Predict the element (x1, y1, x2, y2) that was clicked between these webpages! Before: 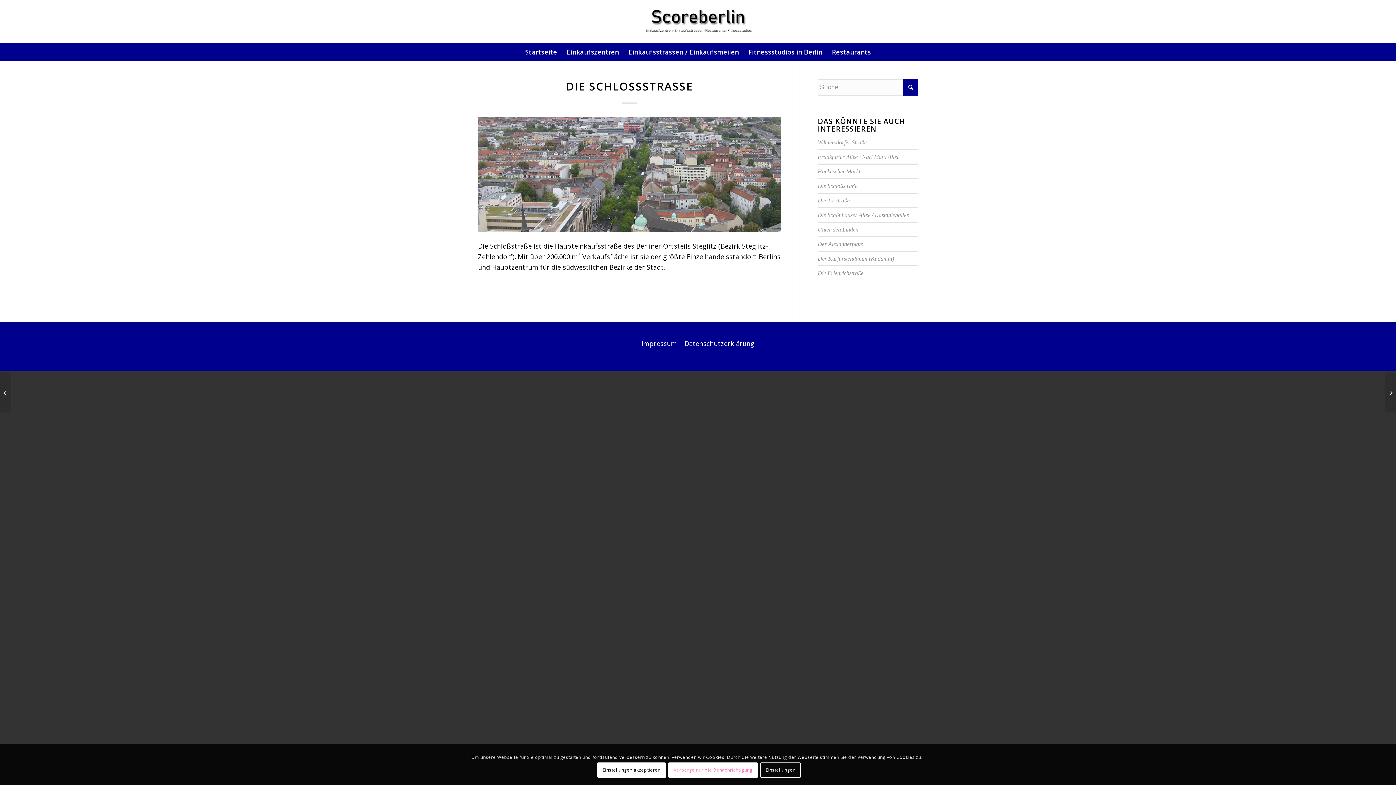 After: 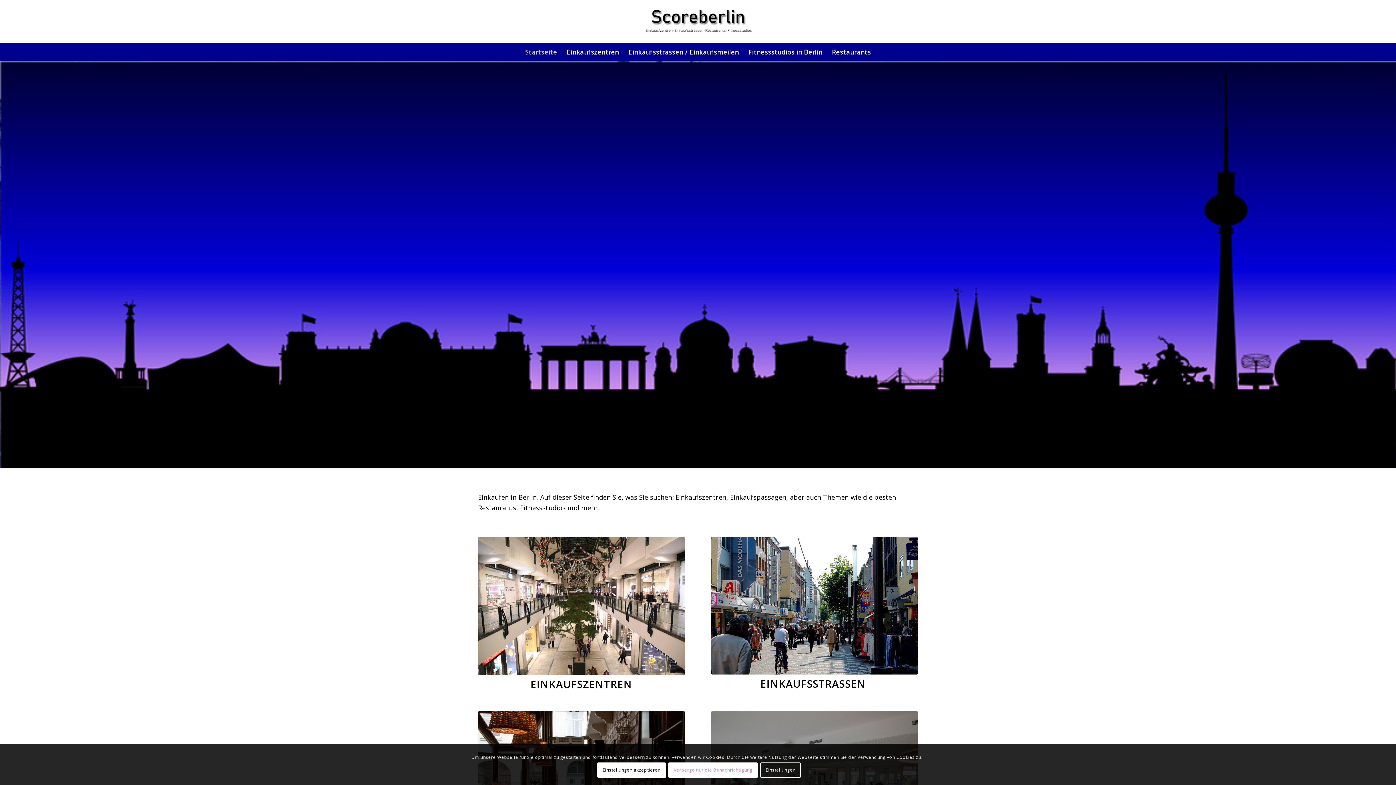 Action: bbox: (520, 42, 562, 61) label: Startseite